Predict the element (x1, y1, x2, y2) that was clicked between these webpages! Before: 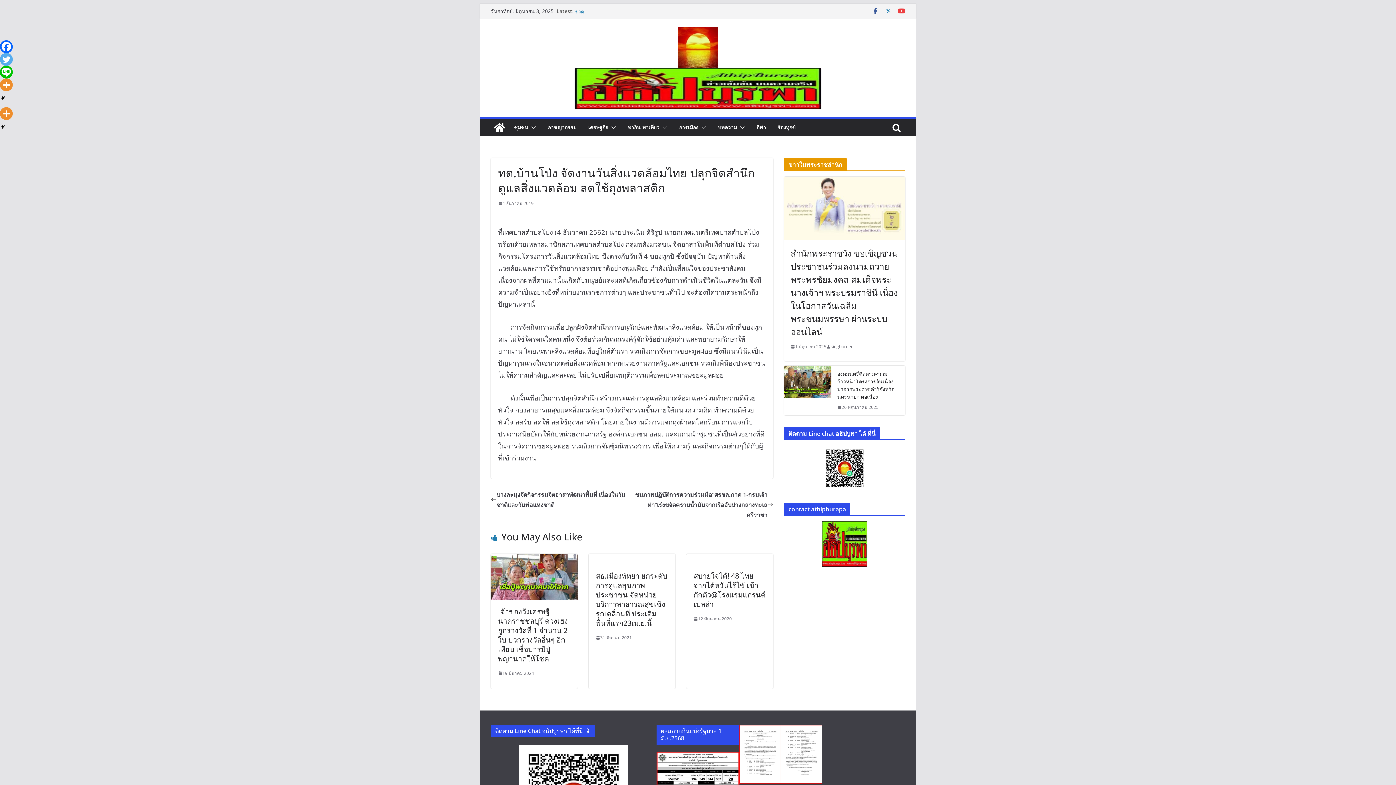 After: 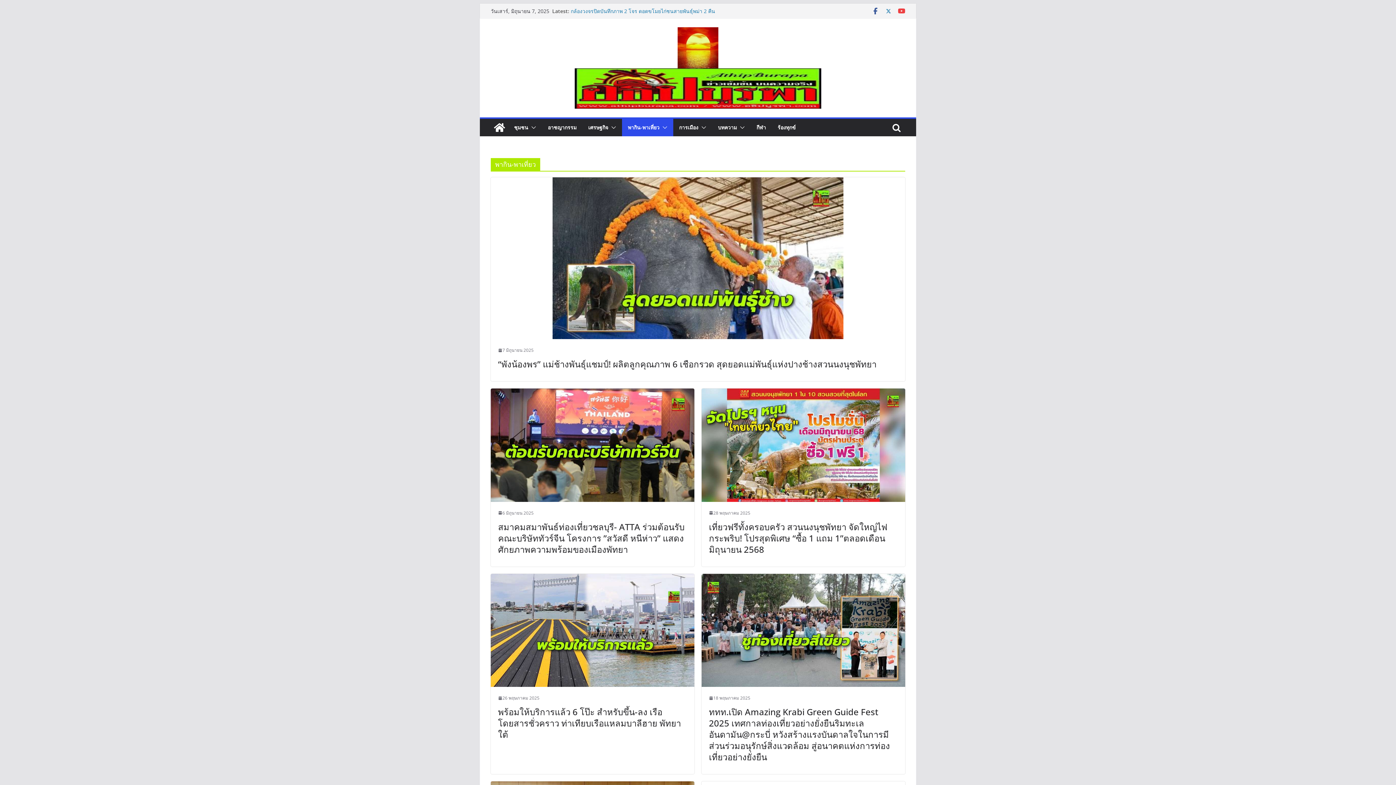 Action: bbox: (628, 122, 659, 132) label: พากิน-พาเที่ยว